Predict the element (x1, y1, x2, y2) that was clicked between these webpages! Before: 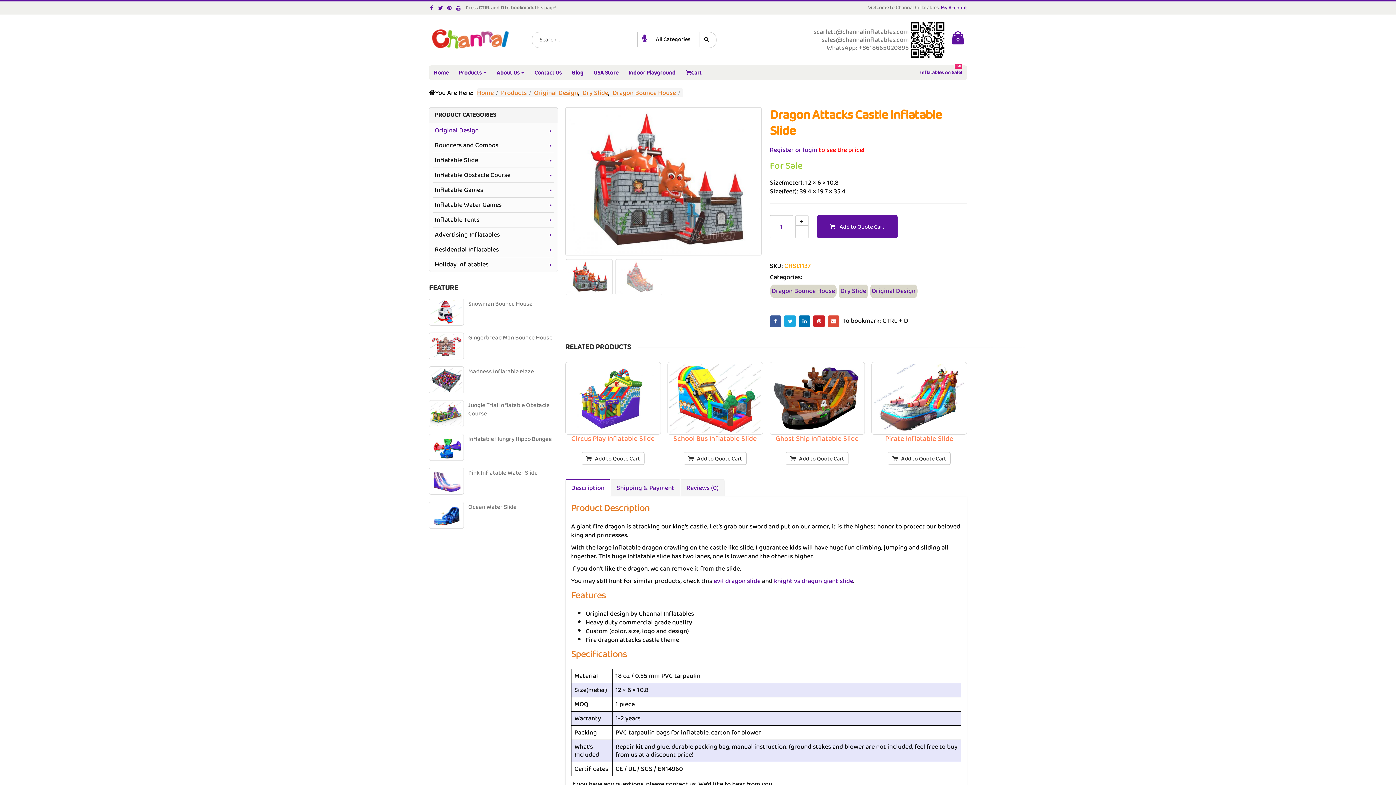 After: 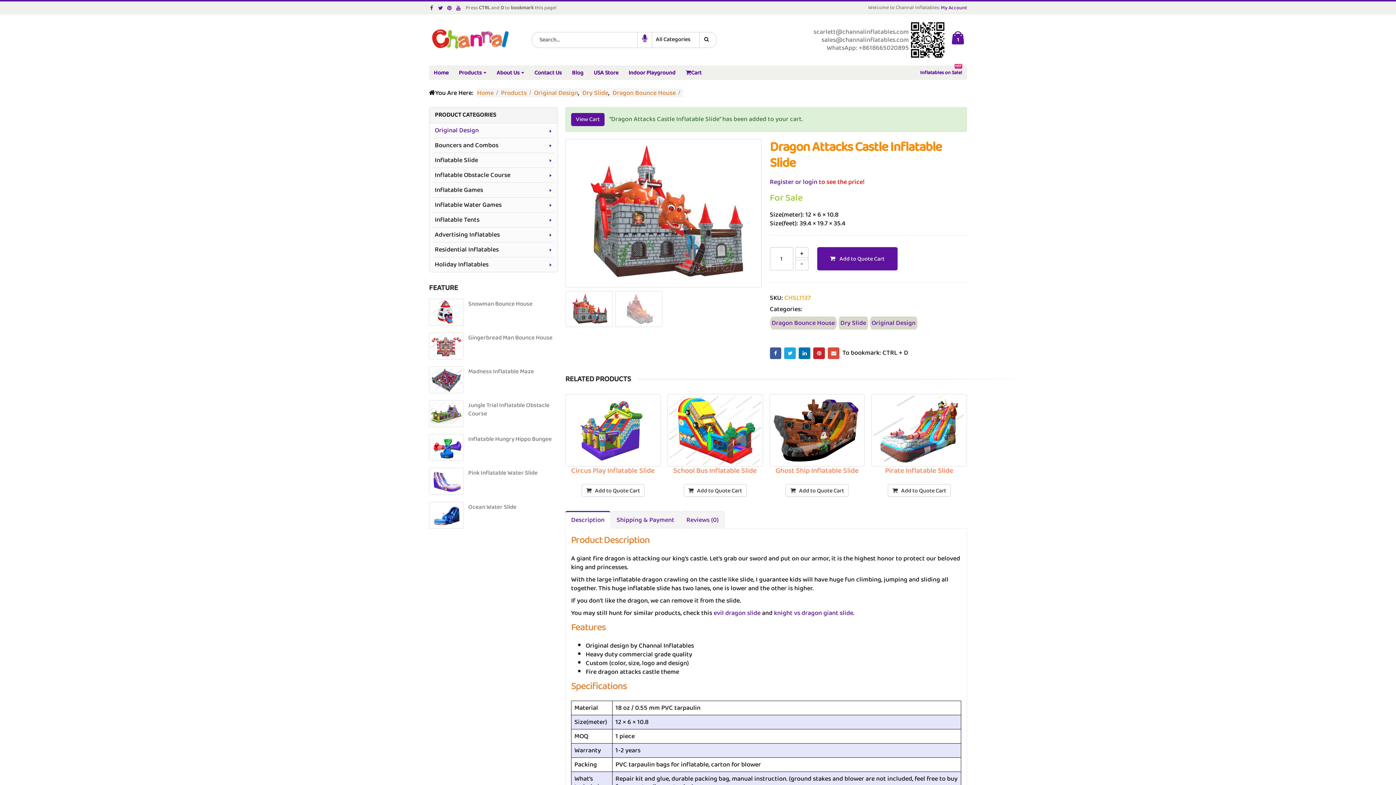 Action: bbox: (817, 215, 897, 238) label: Add to Quote Cart